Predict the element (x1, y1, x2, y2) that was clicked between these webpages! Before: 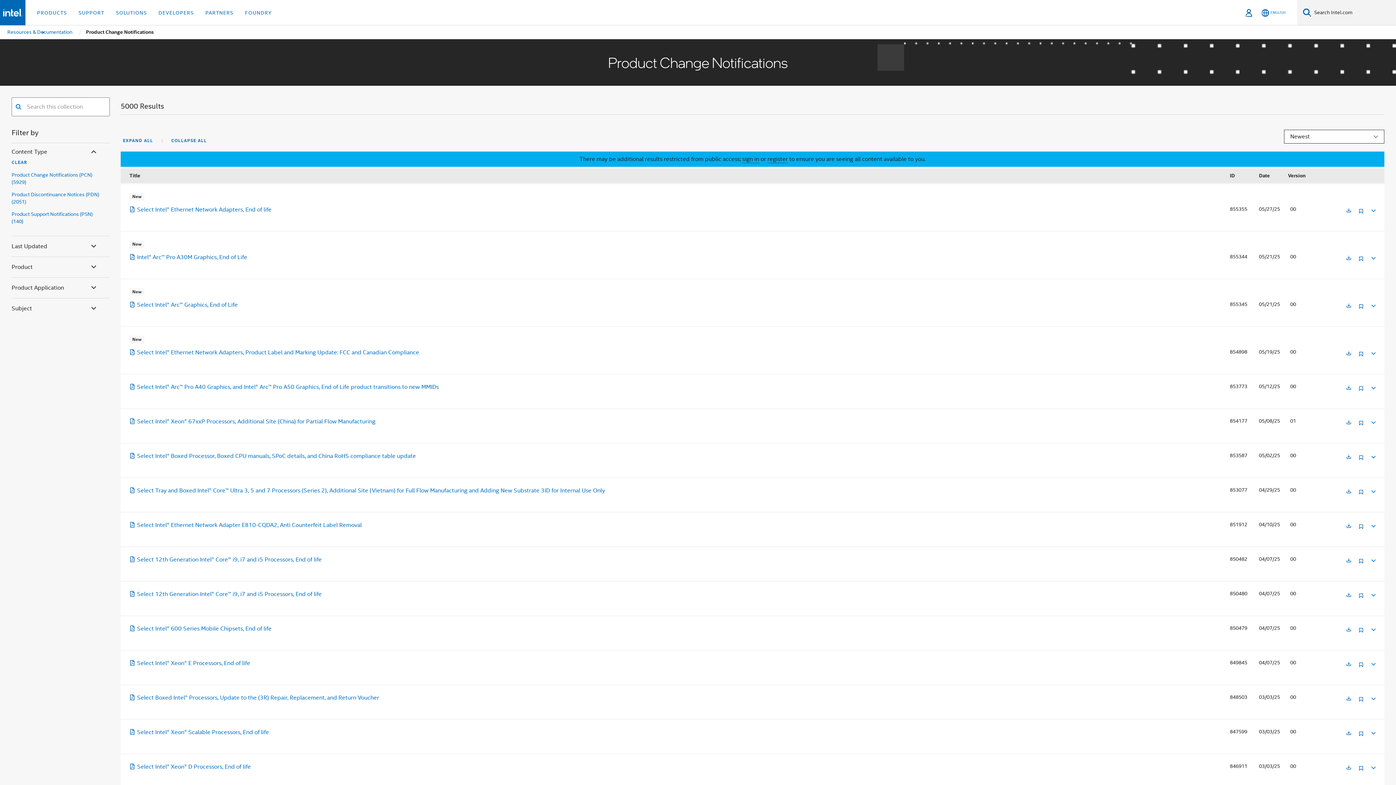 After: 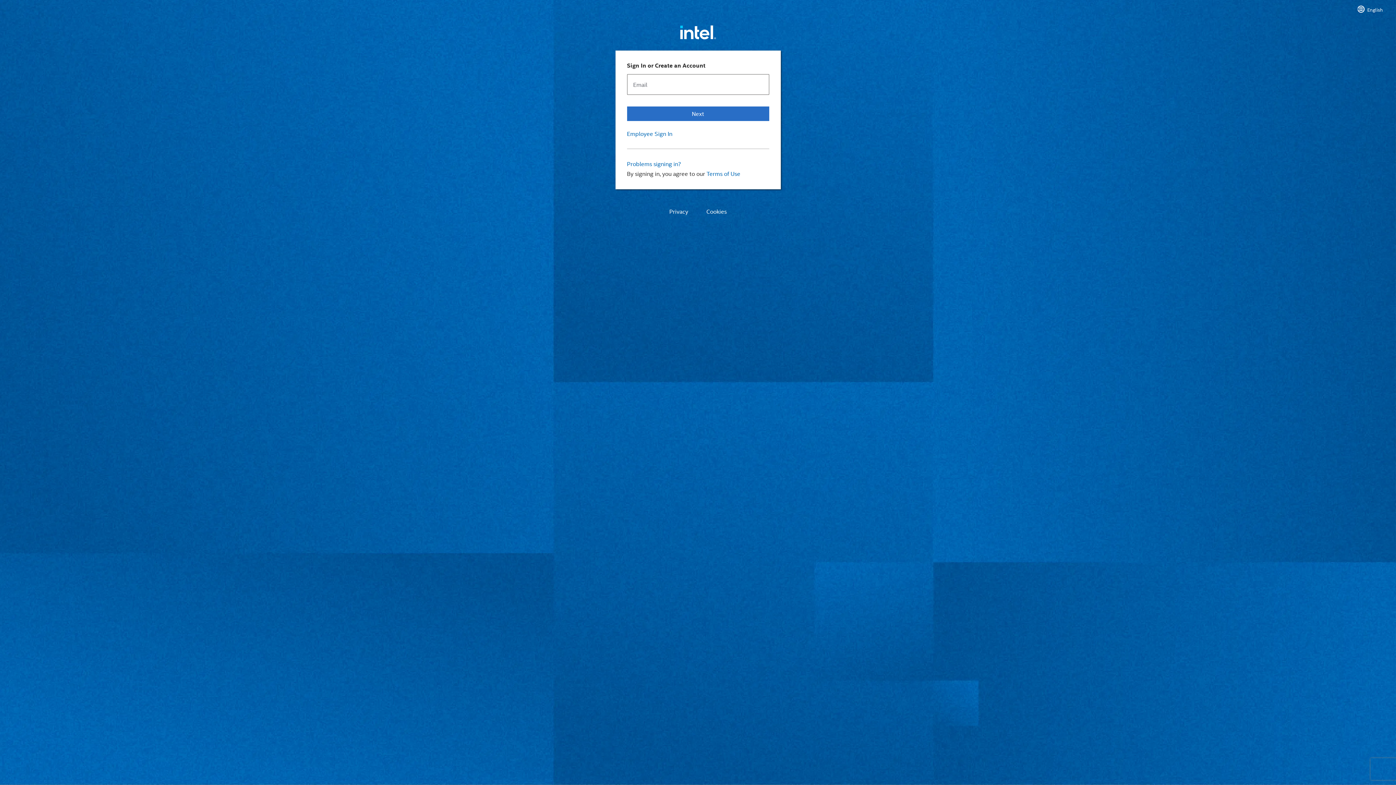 Action: bbox: (1358, 732, 1364, 741)